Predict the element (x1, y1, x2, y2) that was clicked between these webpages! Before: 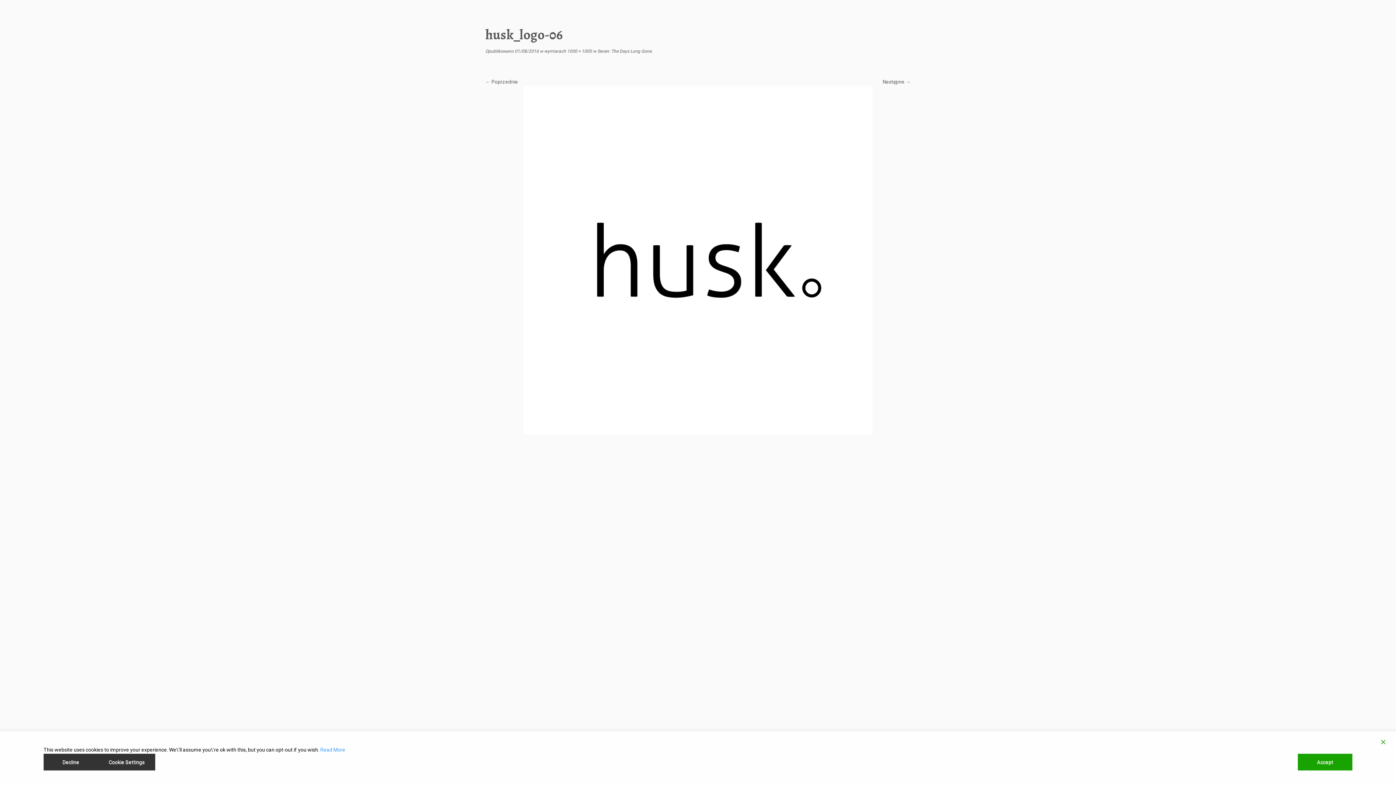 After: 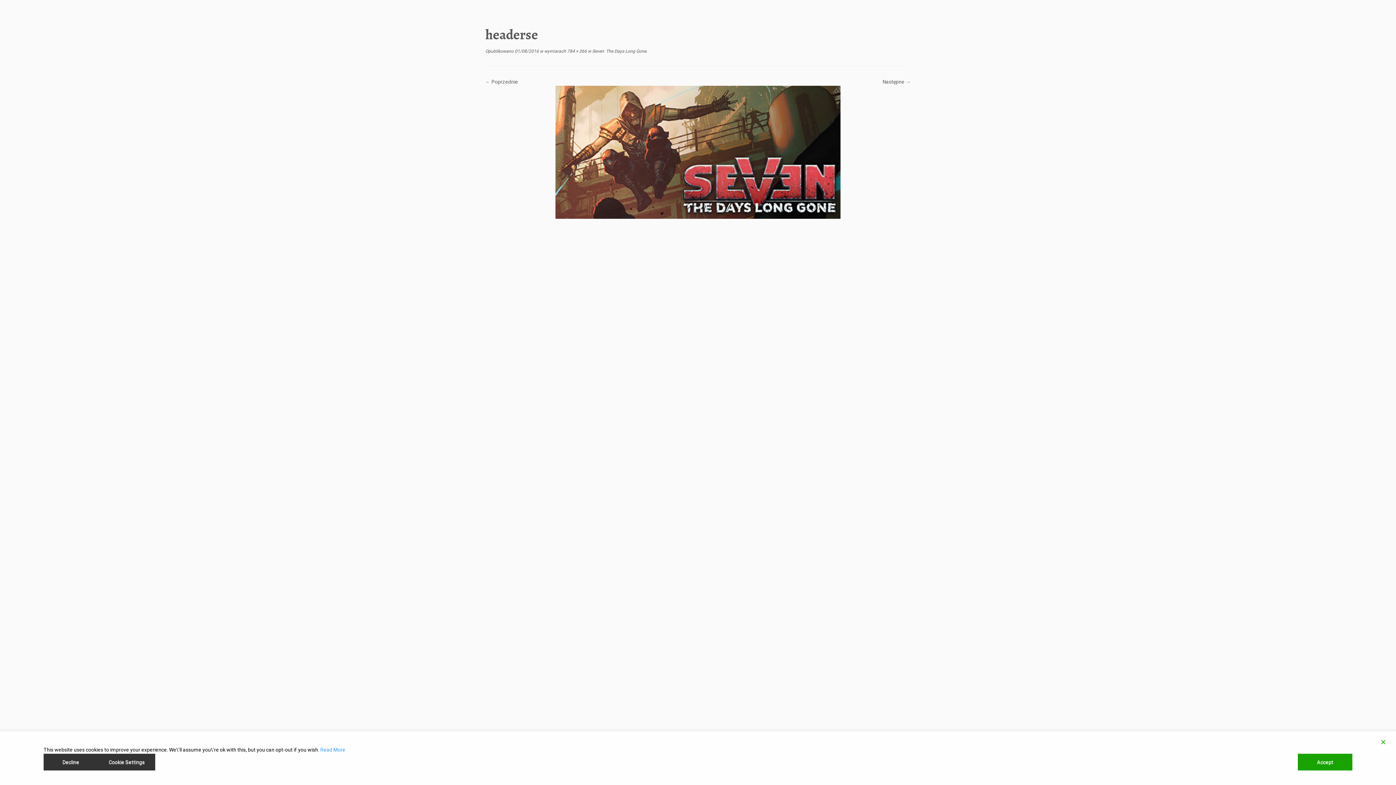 Action: bbox: (882, 78, 910, 84) label: Następne →